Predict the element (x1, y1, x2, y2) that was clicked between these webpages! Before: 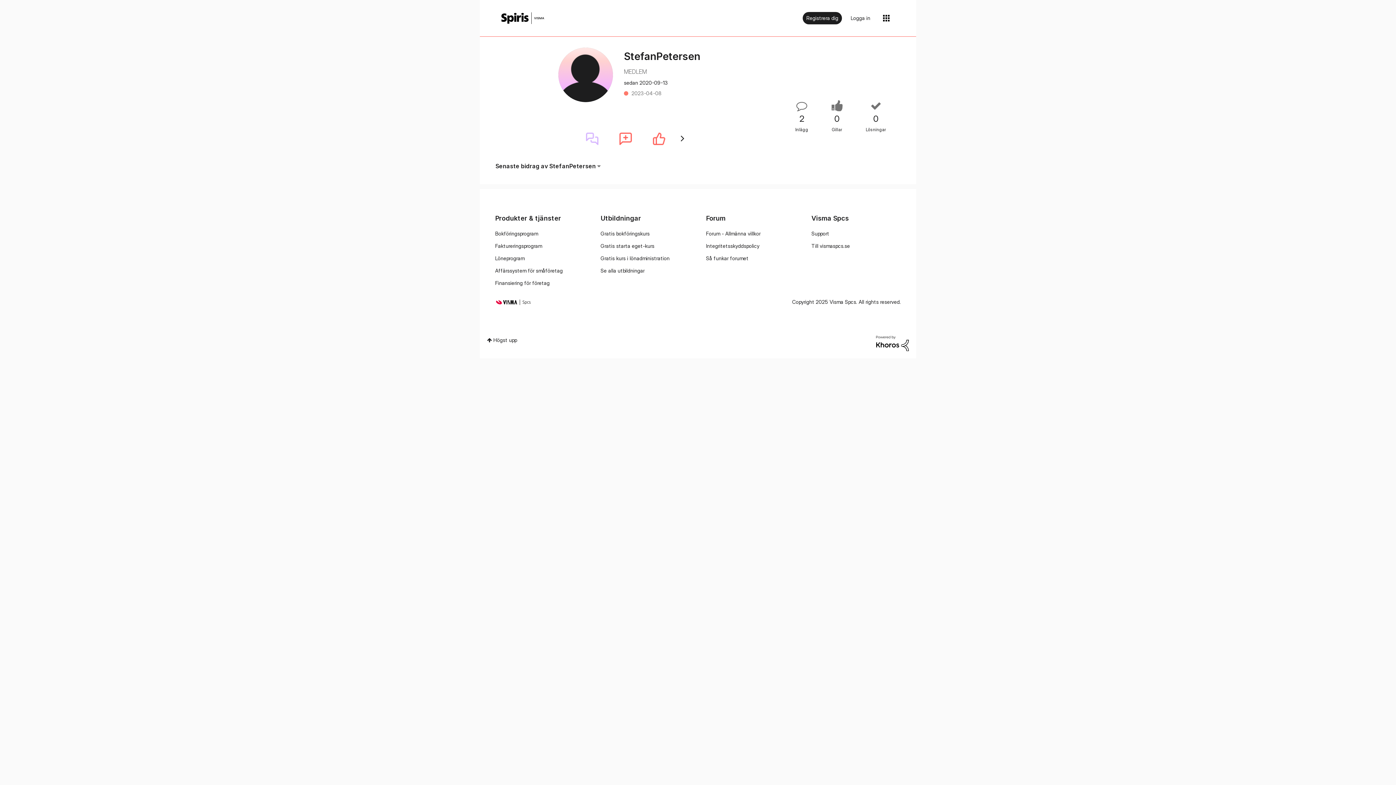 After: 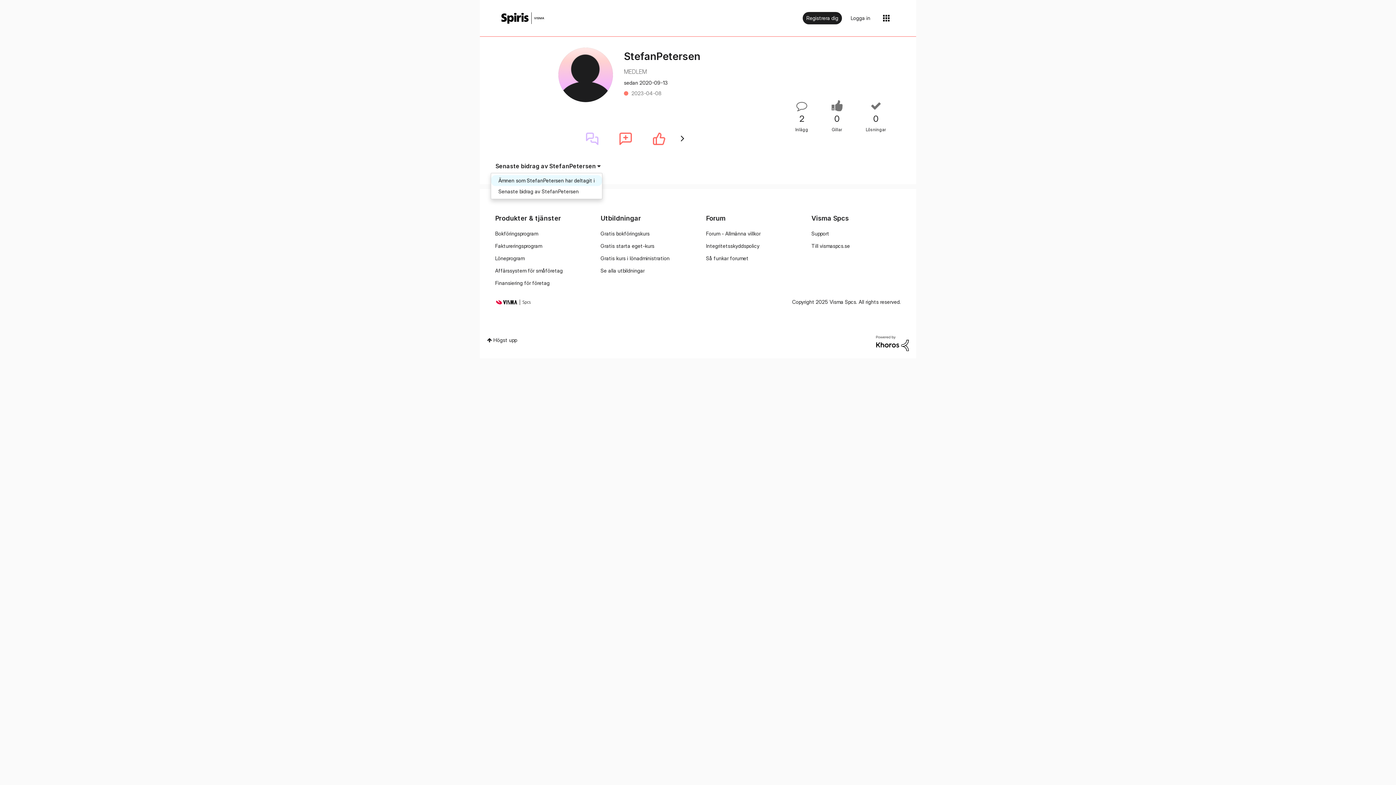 Action: label: Visa bidrag från användaren, valt alternativ är Senaste bidrag av StefanPetersen. Du kan välja ett annat alternativ från dropdown menyn. bbox: (490, 158, 605, 173)